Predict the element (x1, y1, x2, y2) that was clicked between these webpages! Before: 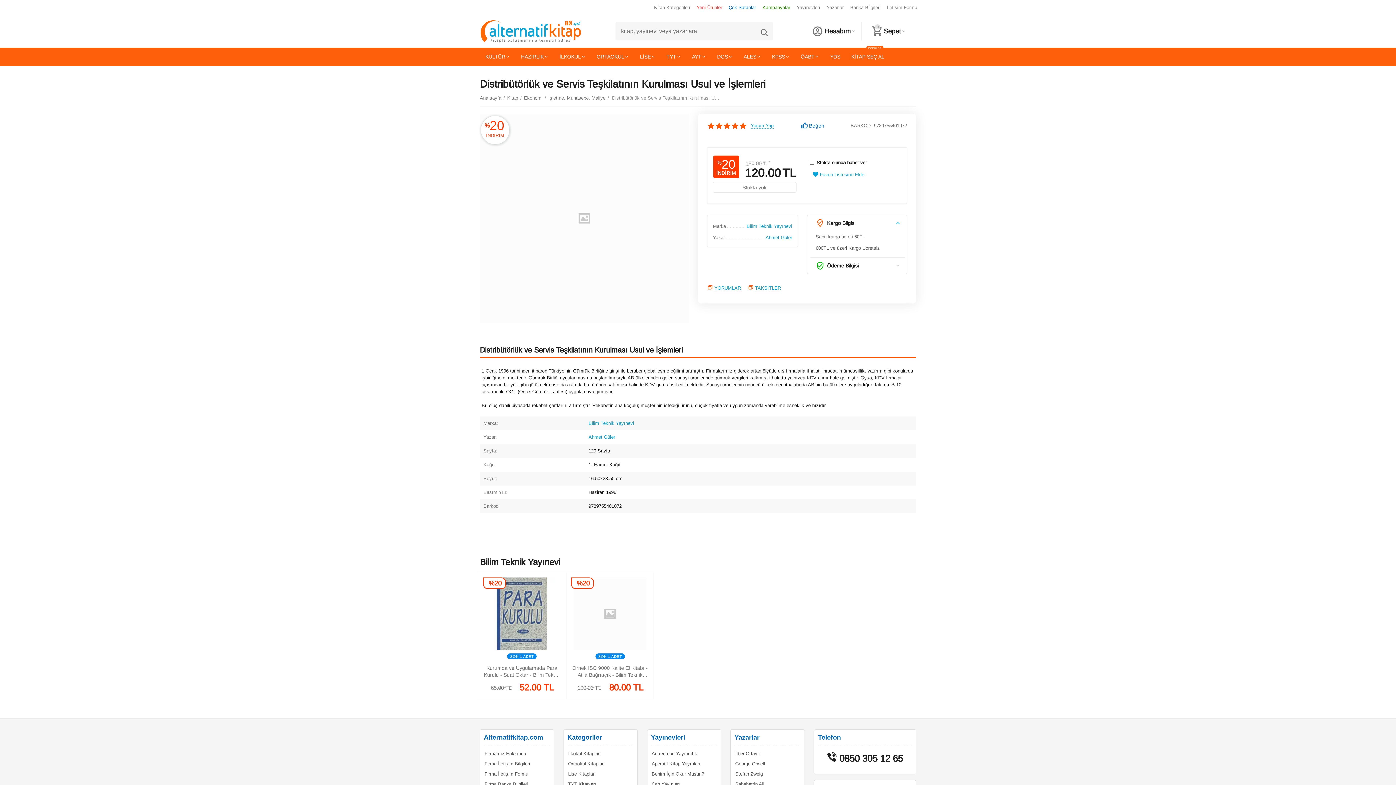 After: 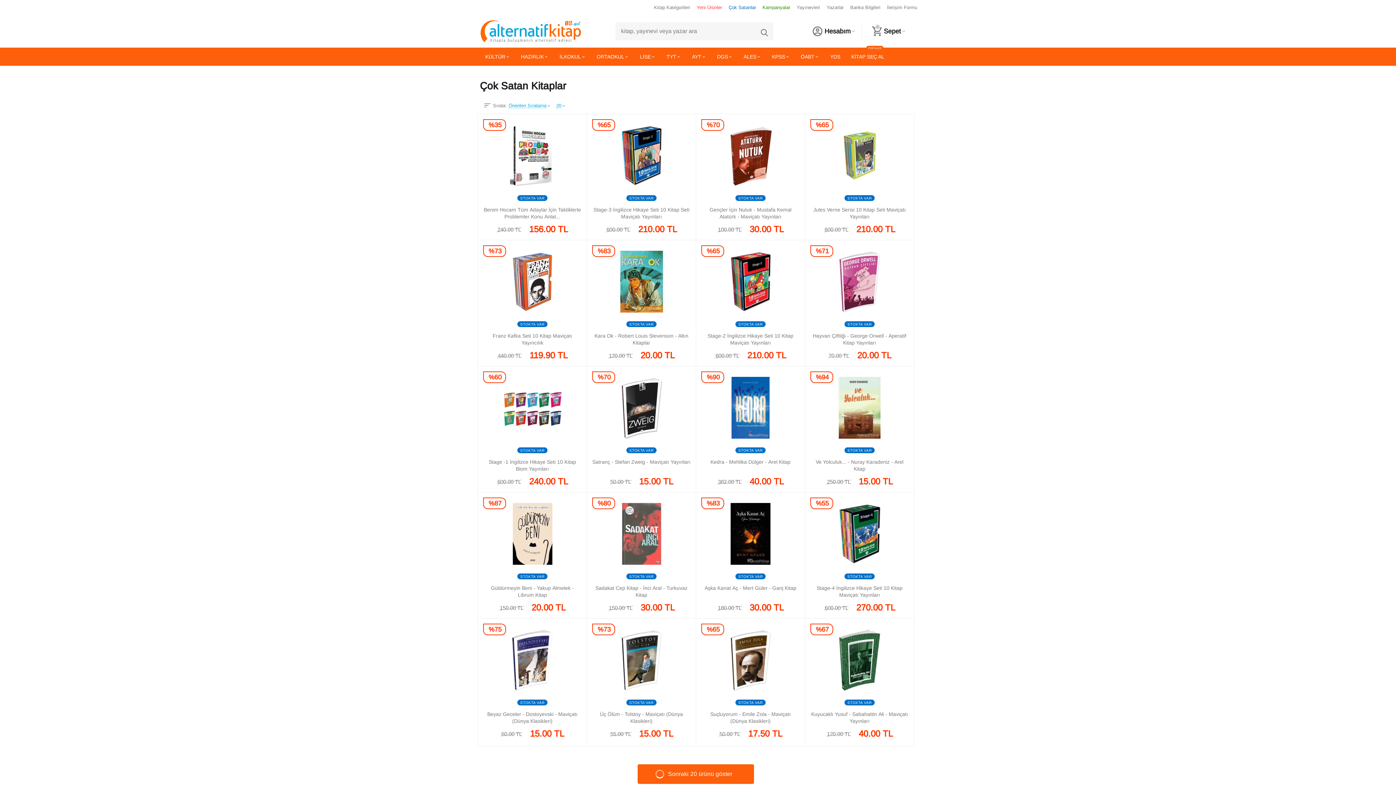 Action: bbox: (728, 4, 756, 10) label: Çok Satanlar